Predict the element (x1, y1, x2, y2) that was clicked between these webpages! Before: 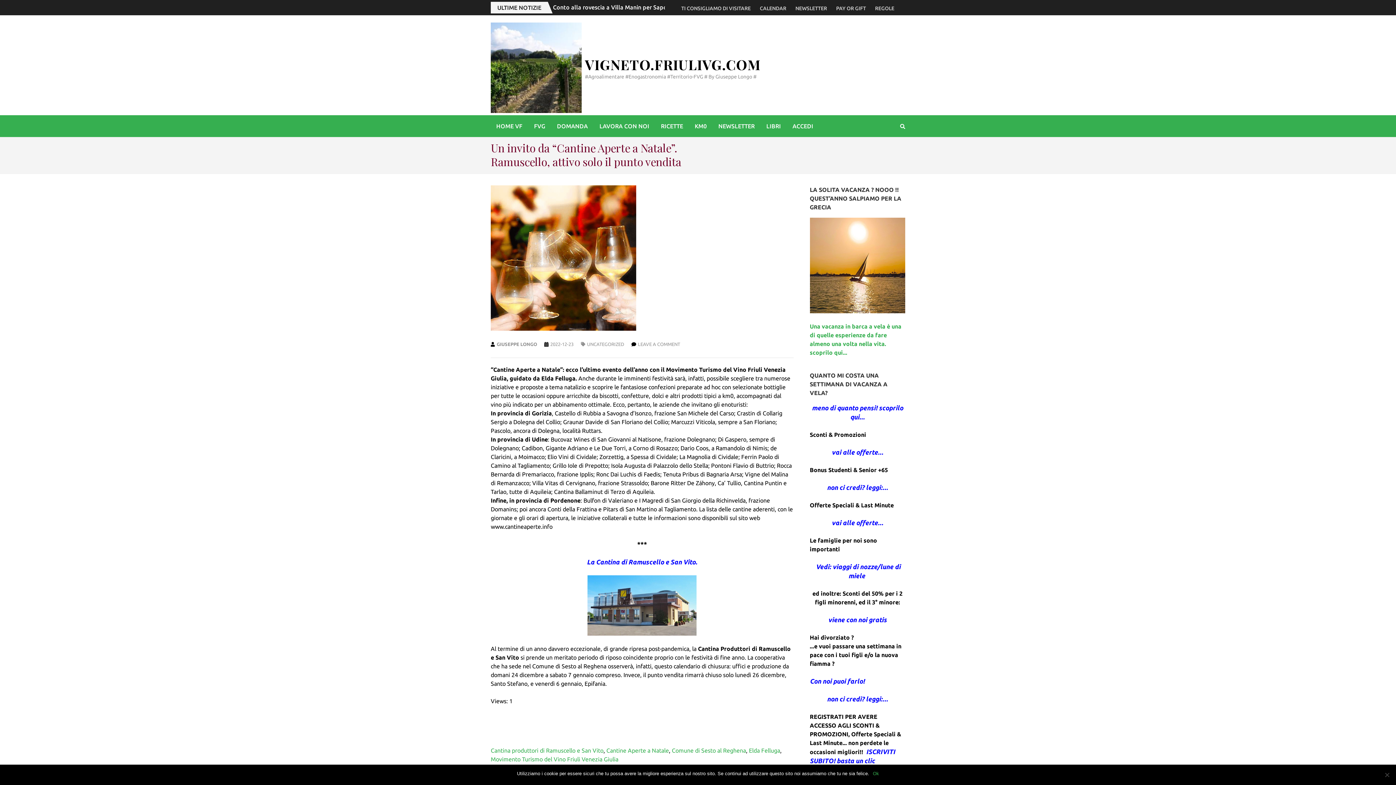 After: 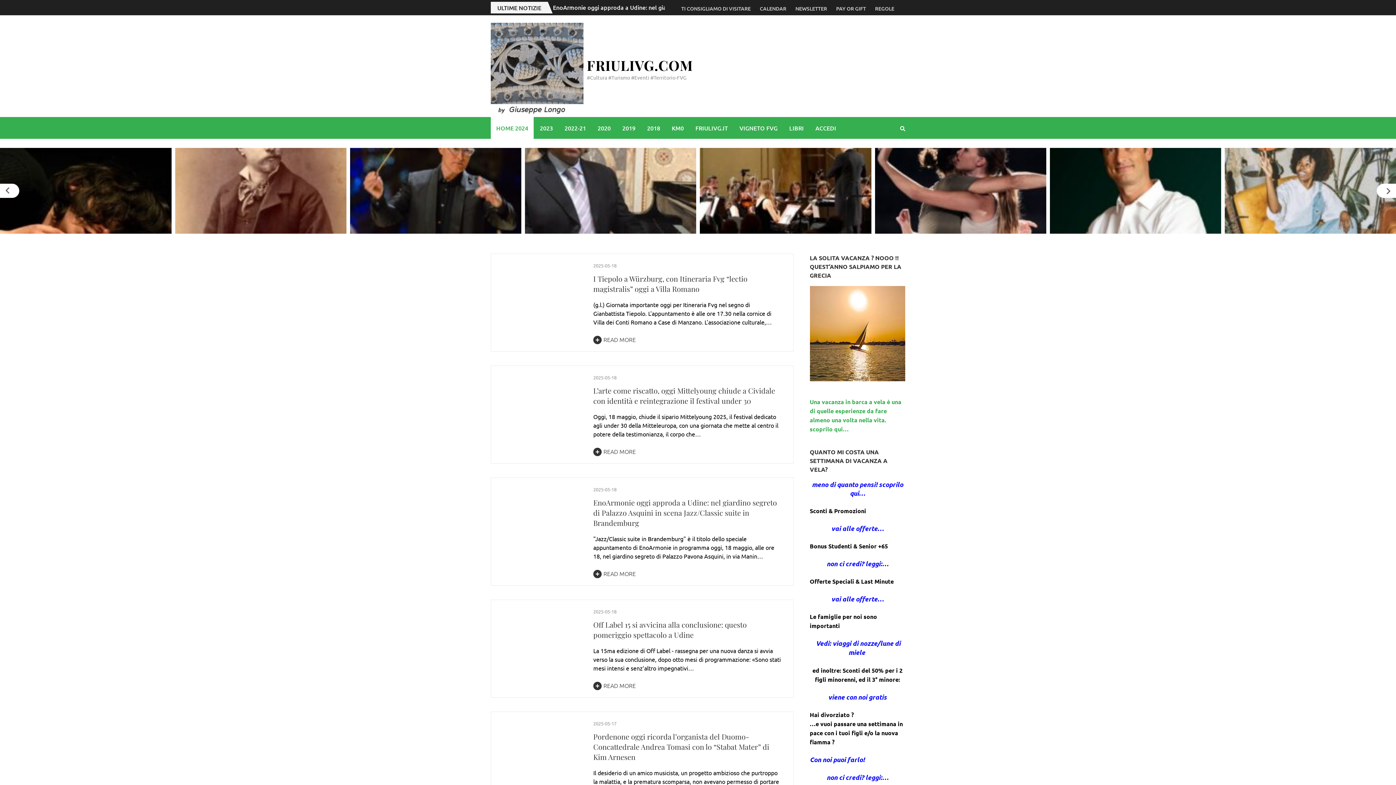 Action: label: FVG bbox: (528, 115, 550, 137)